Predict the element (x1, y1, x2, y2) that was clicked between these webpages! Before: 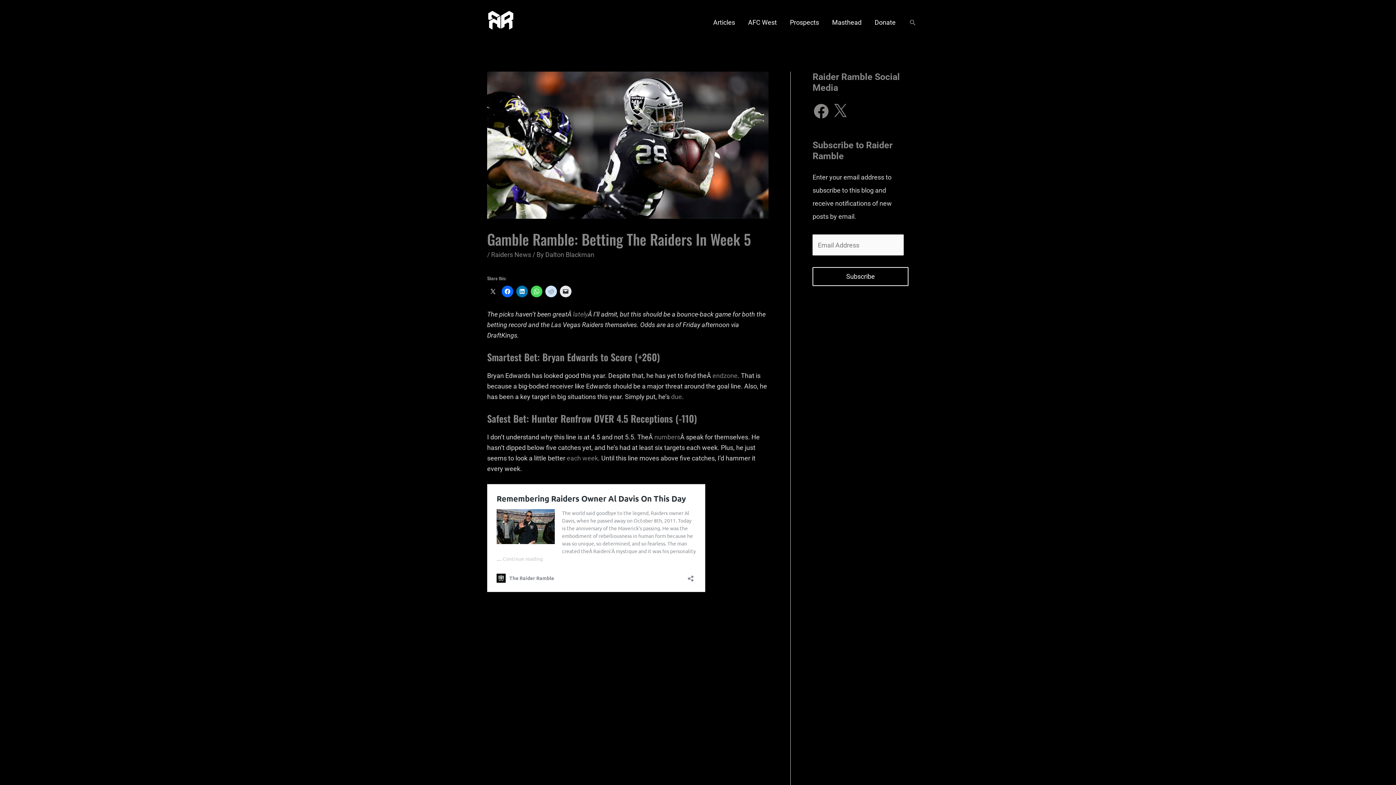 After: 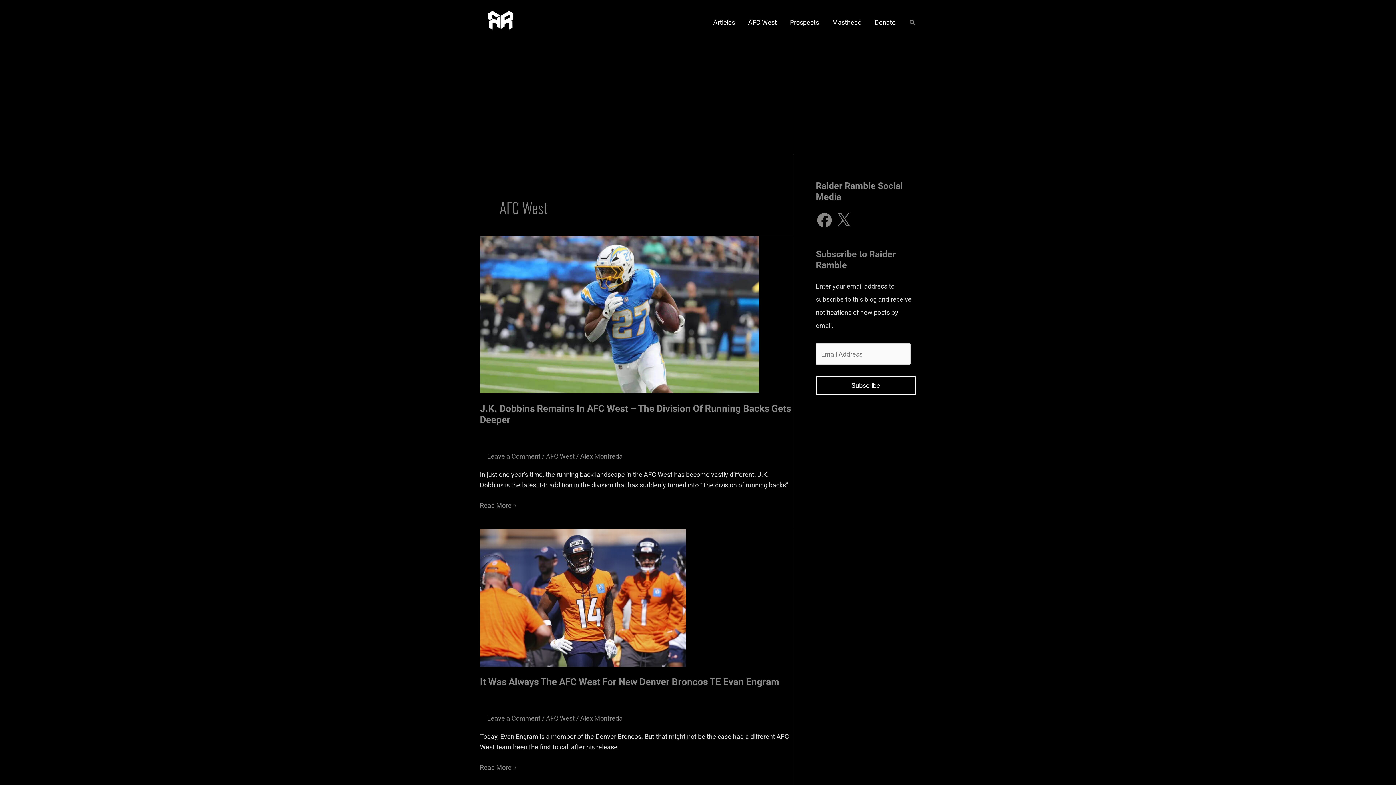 Action: bbox: (741, 9, 783, 35) label: AFC West